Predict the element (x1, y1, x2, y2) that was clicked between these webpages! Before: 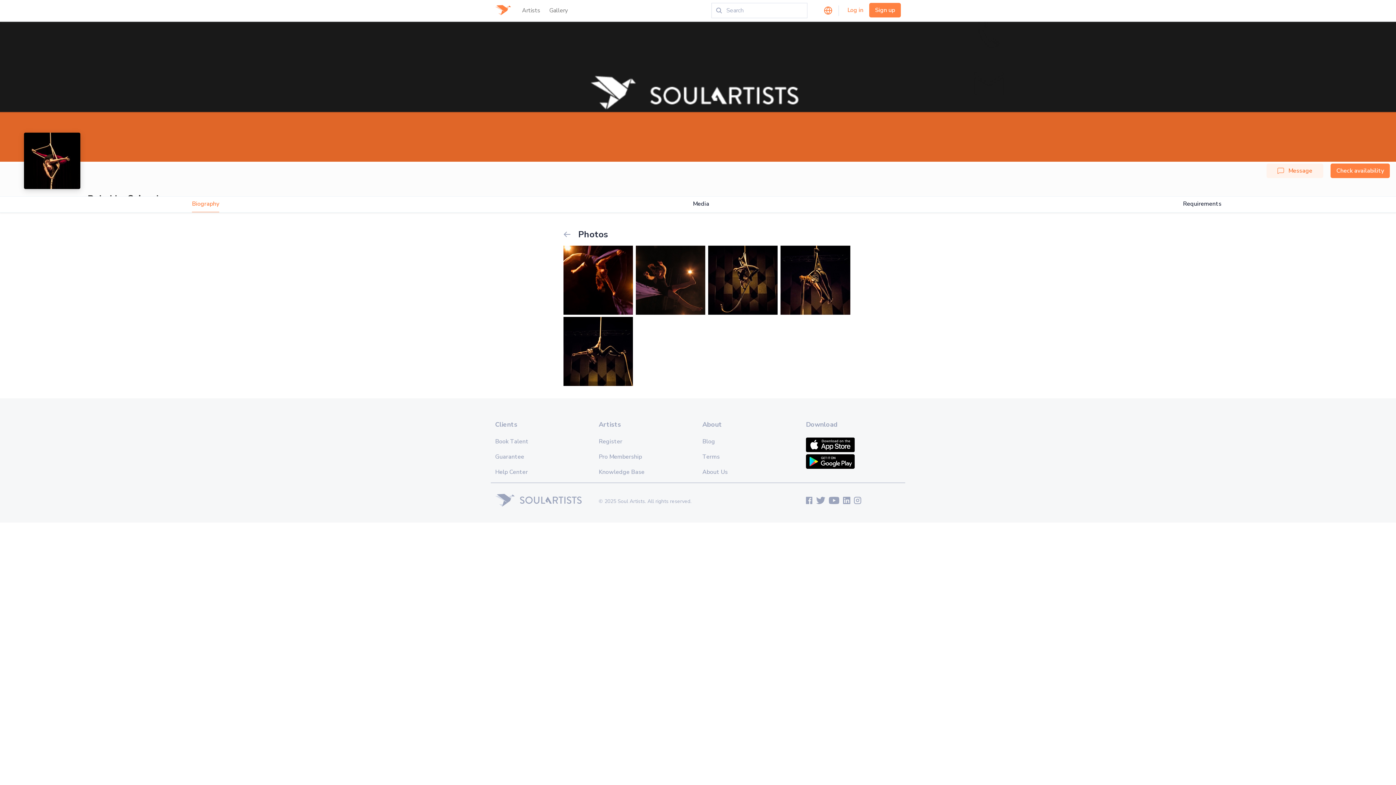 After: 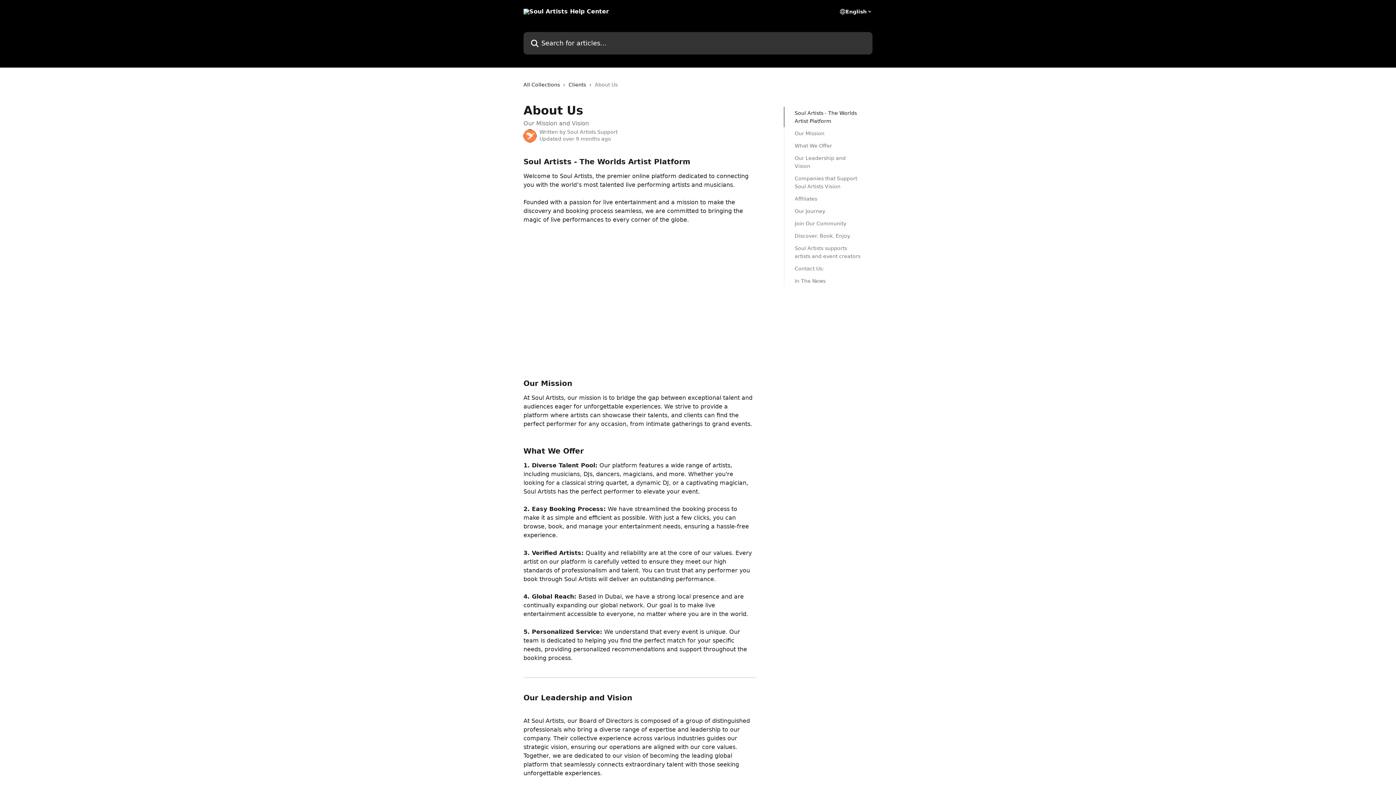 Action: bbox: (702, 468, 728, 476) label: About Us